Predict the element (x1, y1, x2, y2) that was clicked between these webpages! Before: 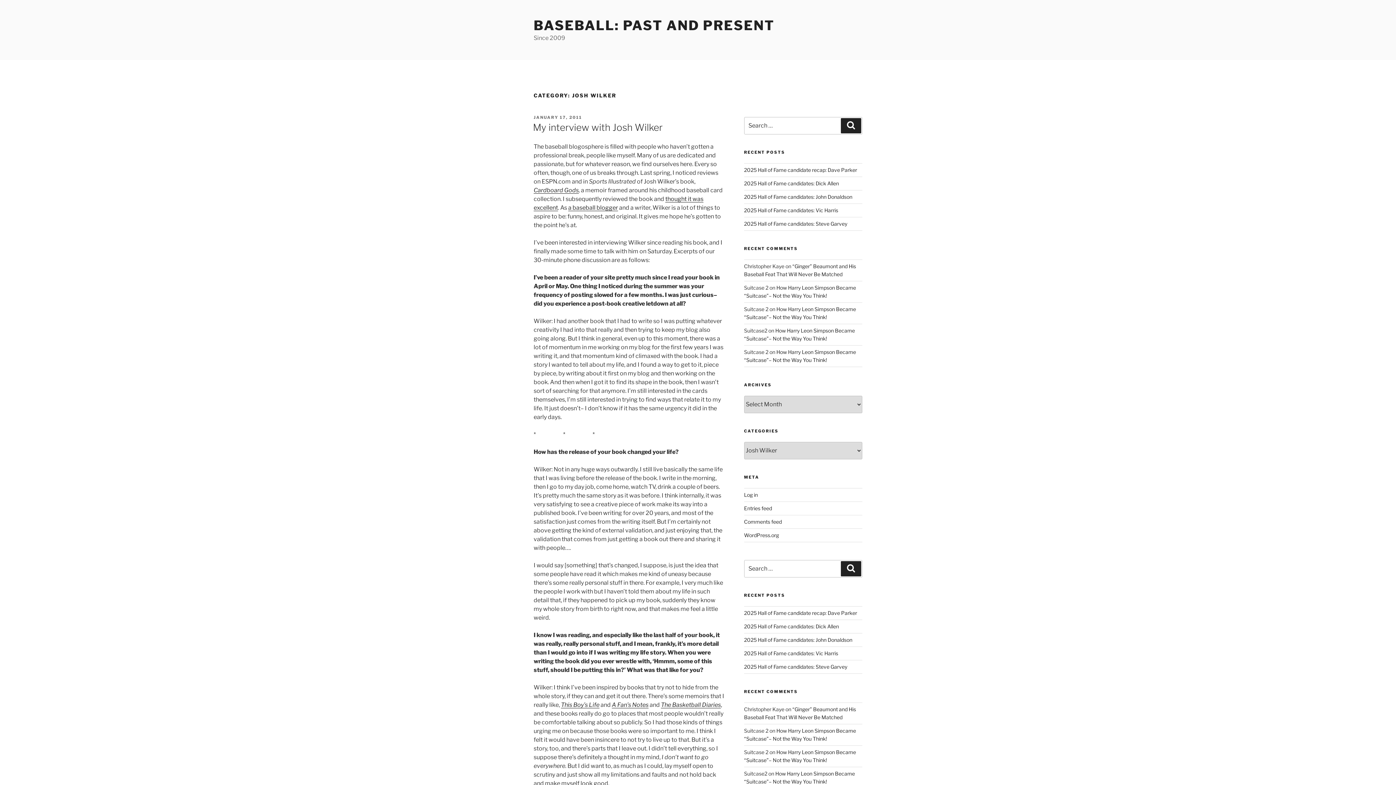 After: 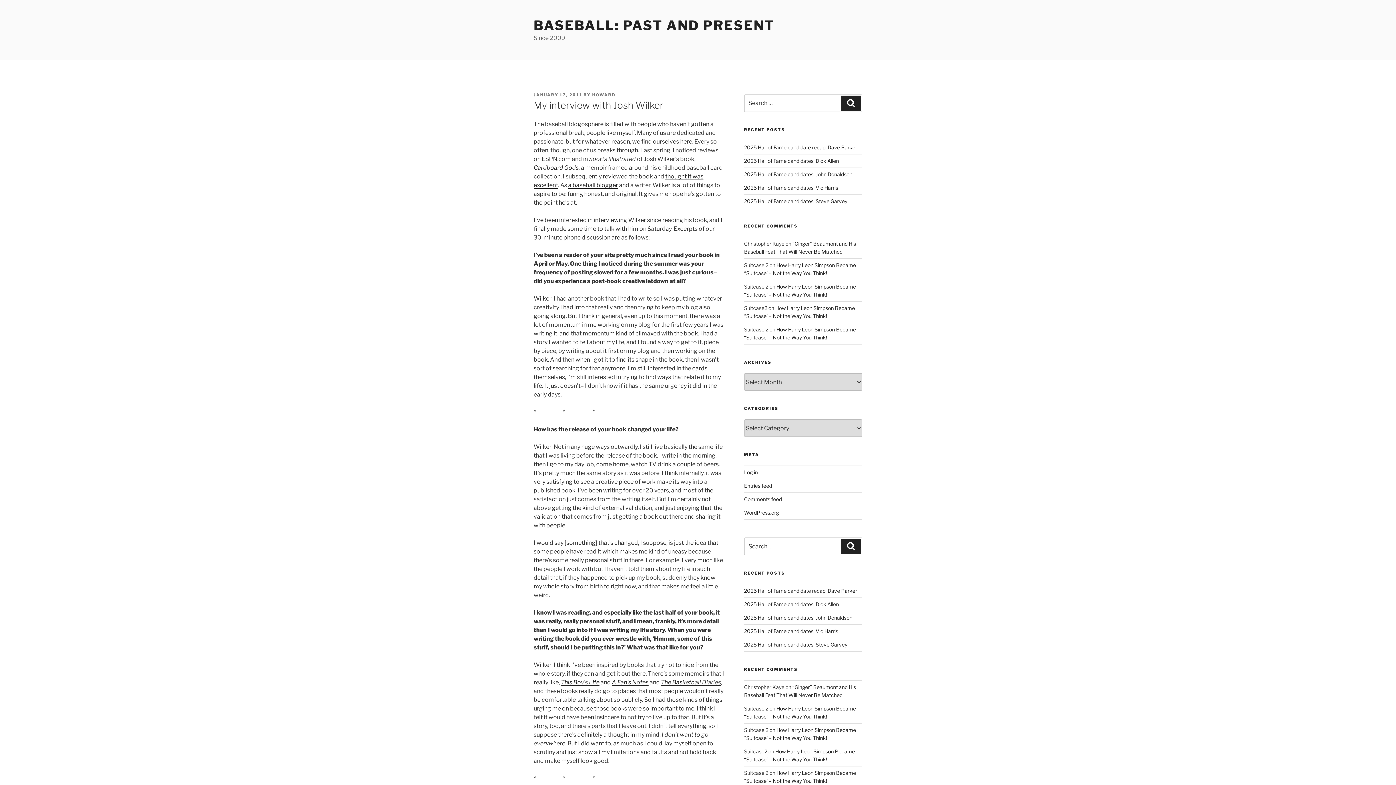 Action: label: My interview with Josh Wilker bbox: (533, 121, 662, 133)